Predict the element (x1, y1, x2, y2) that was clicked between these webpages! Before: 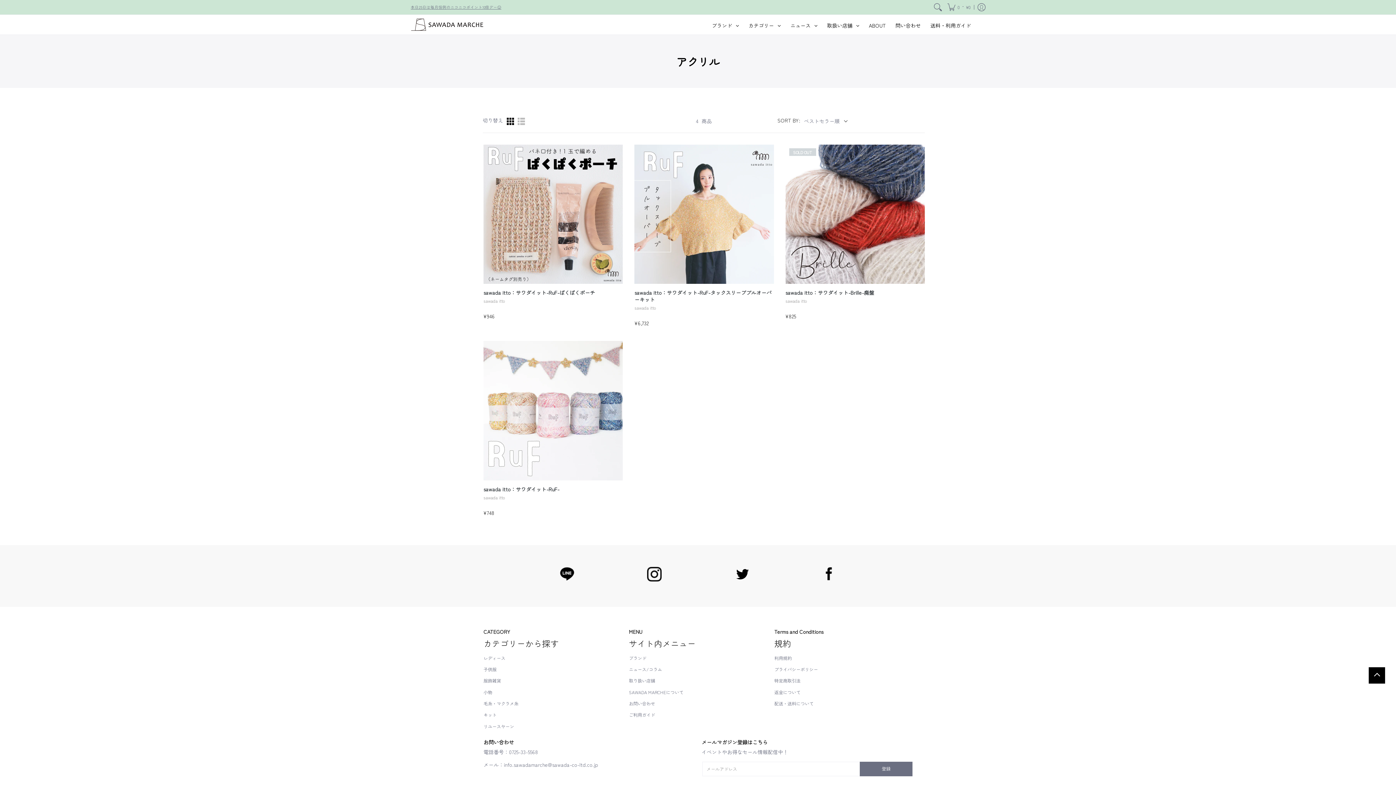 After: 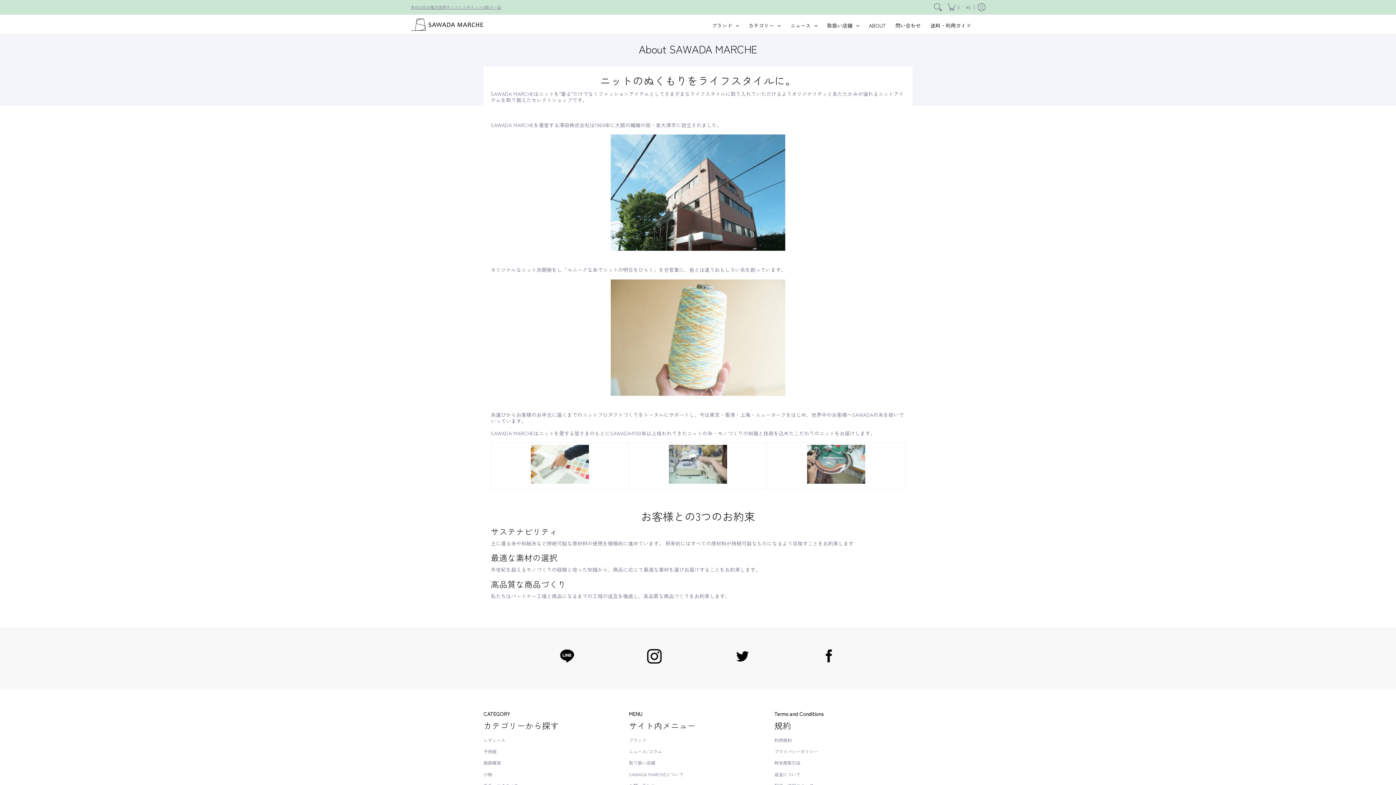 Action: bbox: (629, 689, 683, 695) label: SAWADA MARCHEについて